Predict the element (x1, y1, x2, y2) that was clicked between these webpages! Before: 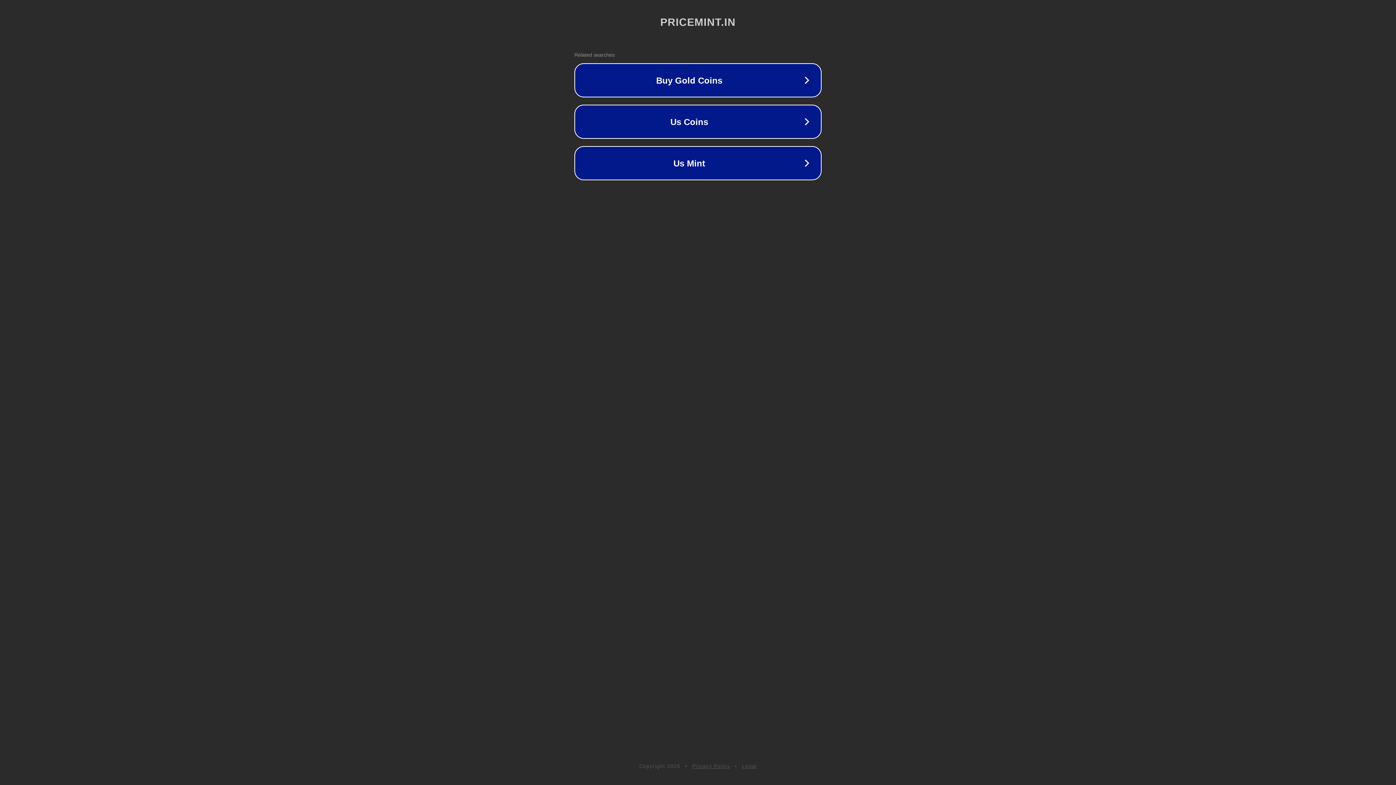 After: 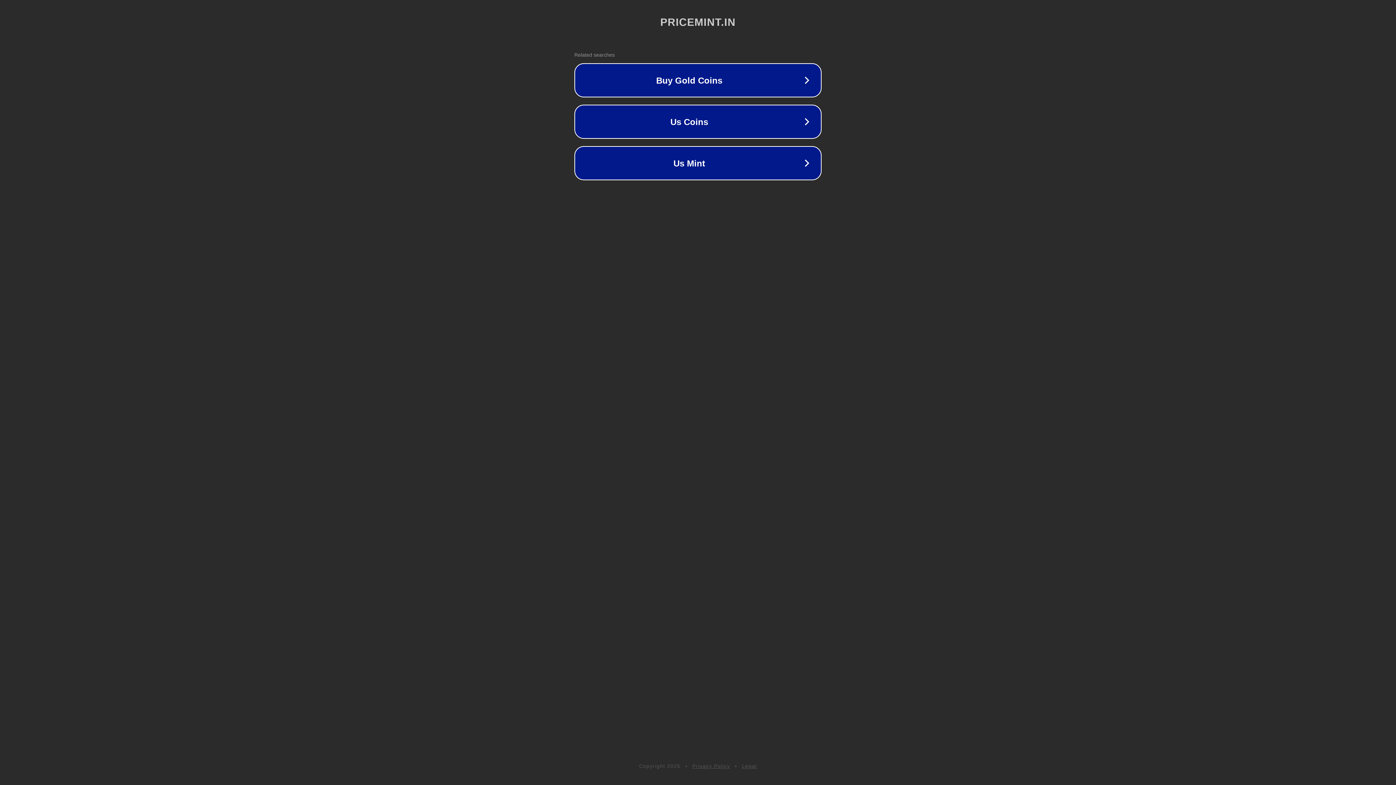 Action: bbox: (692, 763, 730, 769) label: Privacy Policy